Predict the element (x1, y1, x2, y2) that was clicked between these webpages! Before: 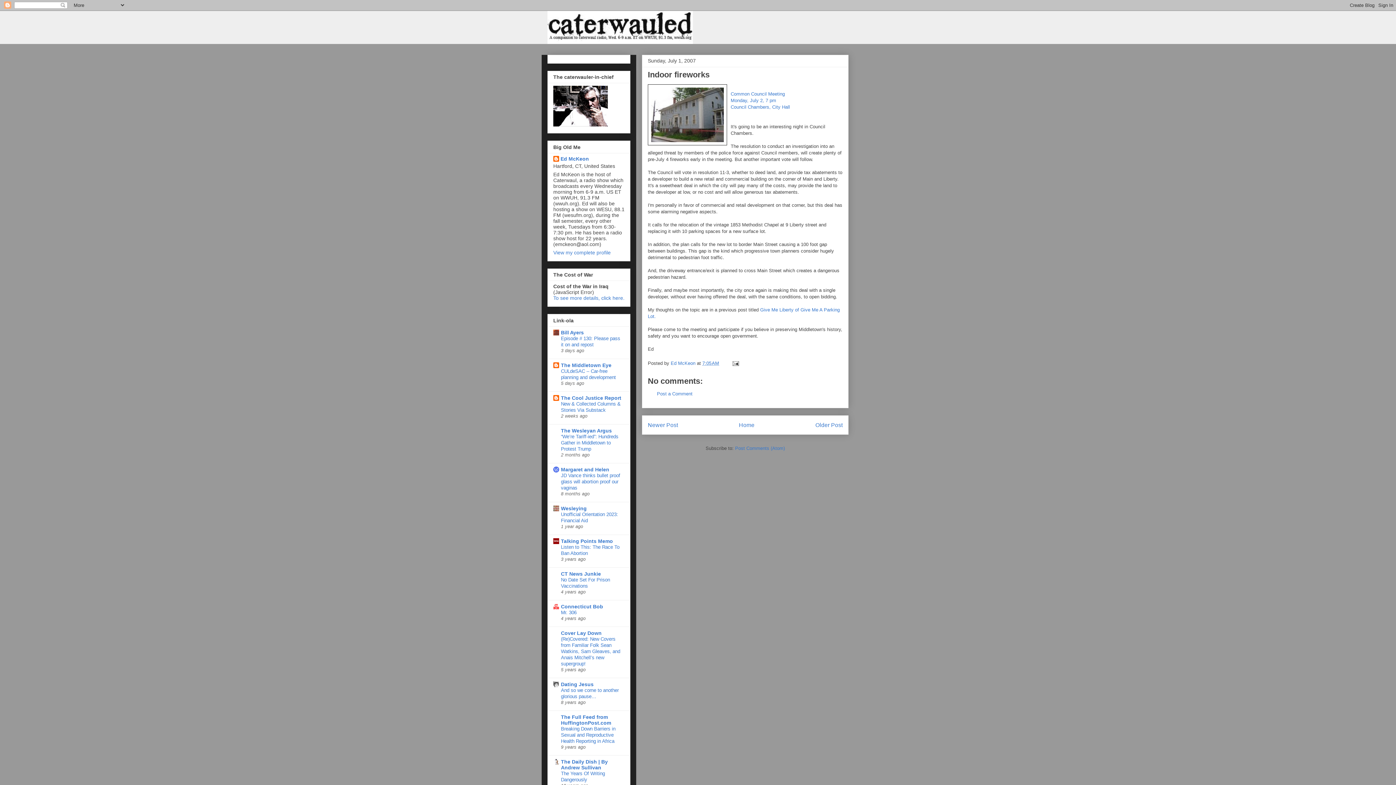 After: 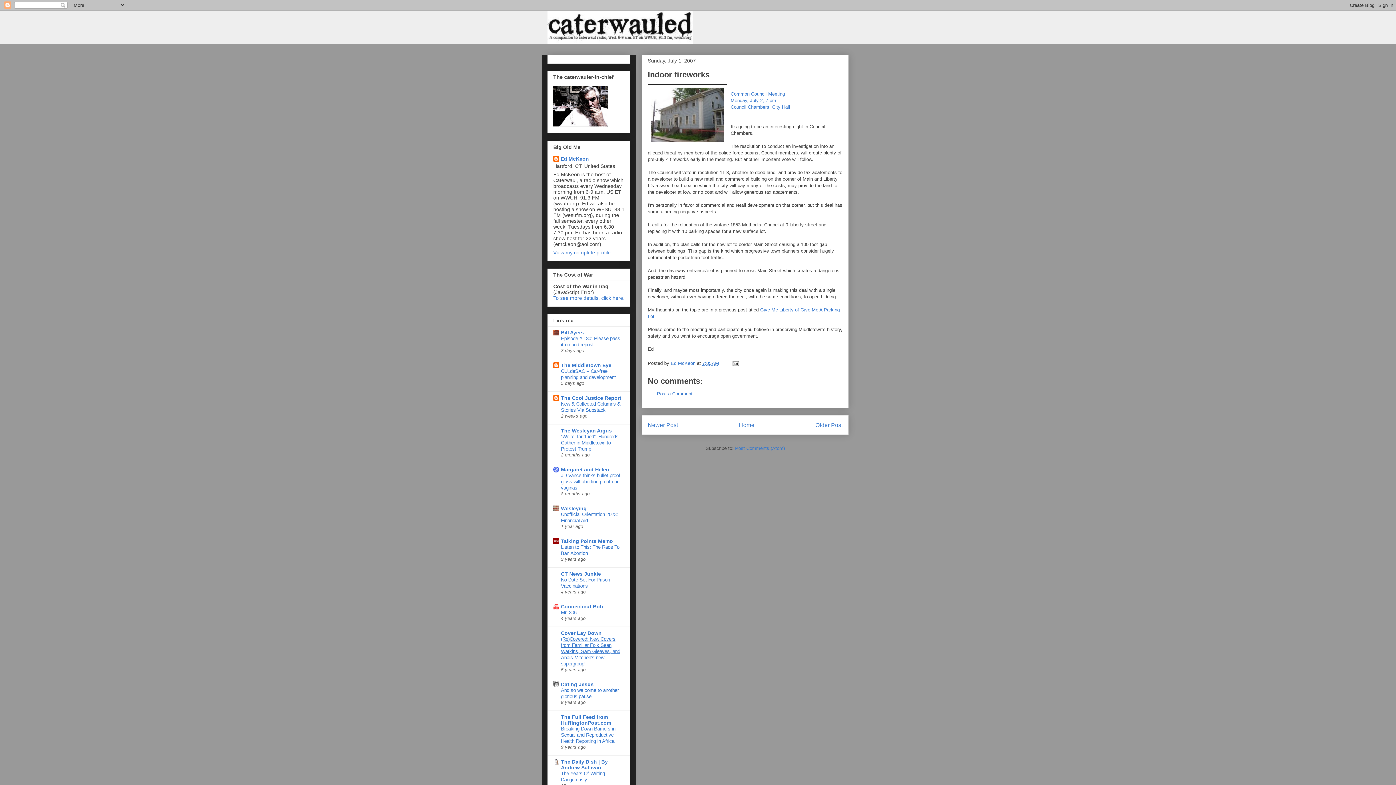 Action: bbox: (561, 636, 620, 666) label: (Re)Covered: New Covers from Familiar Folk Sean Watkins, Sam Gleaves, and Anais Mitchell’s new supergroup!